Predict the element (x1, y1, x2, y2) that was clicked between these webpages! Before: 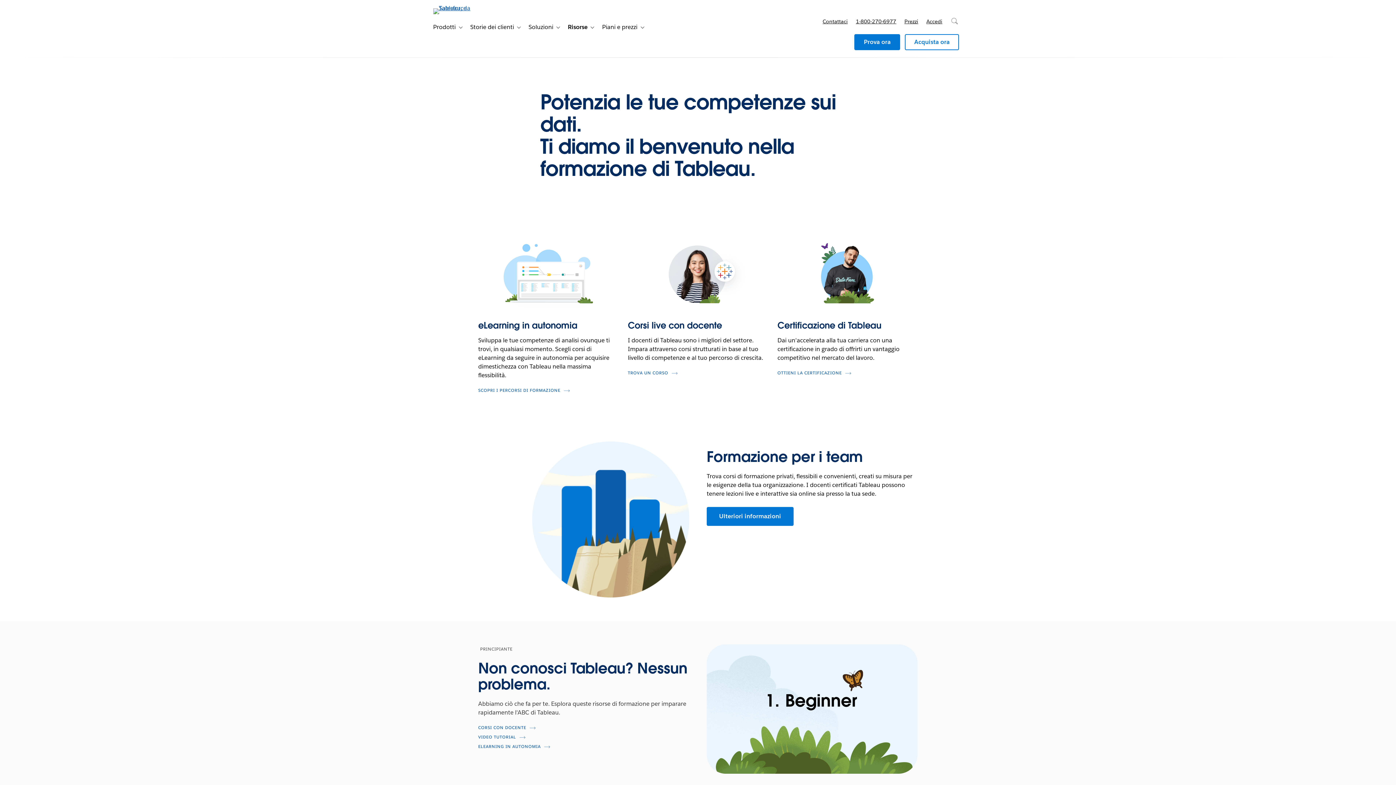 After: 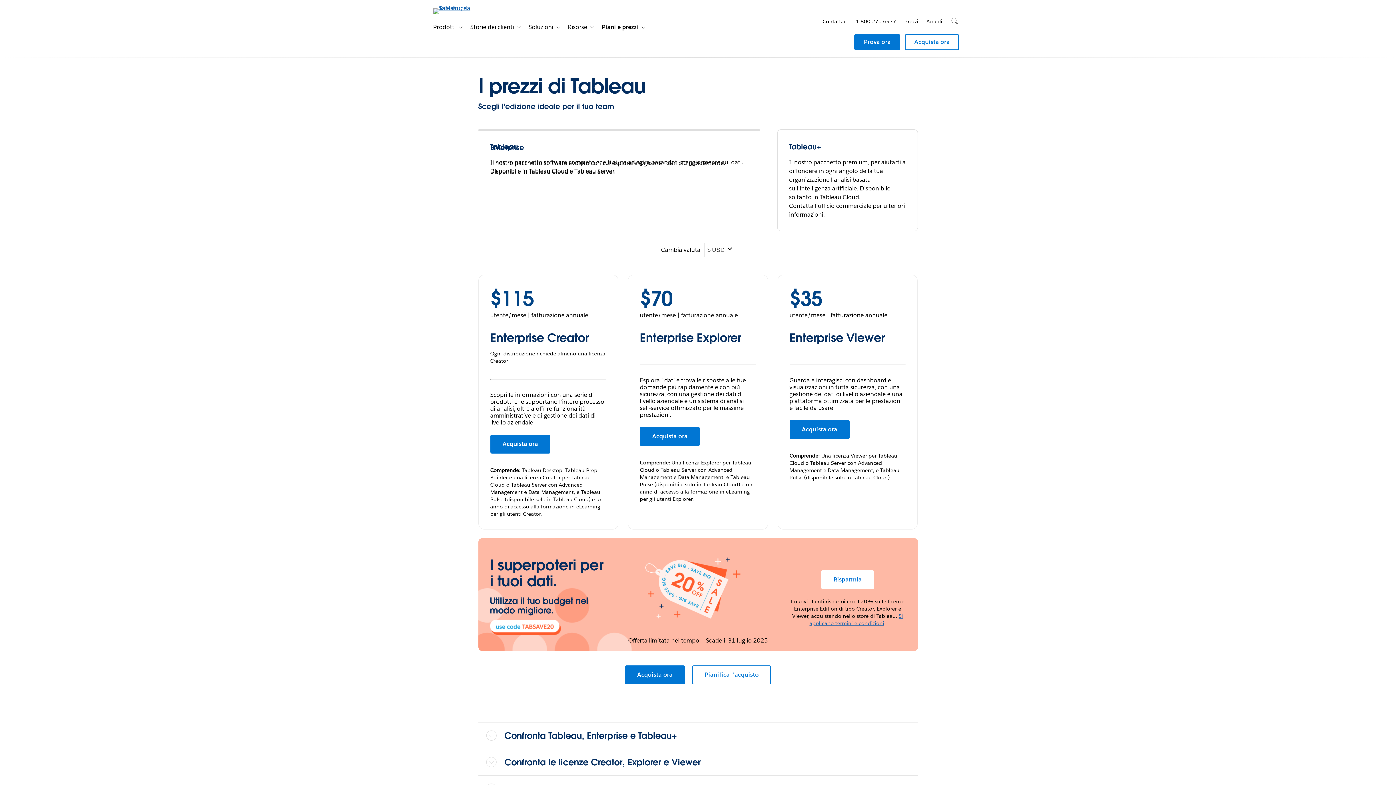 Action: label: Prezzi bbox: (900, 10, 922, 32)